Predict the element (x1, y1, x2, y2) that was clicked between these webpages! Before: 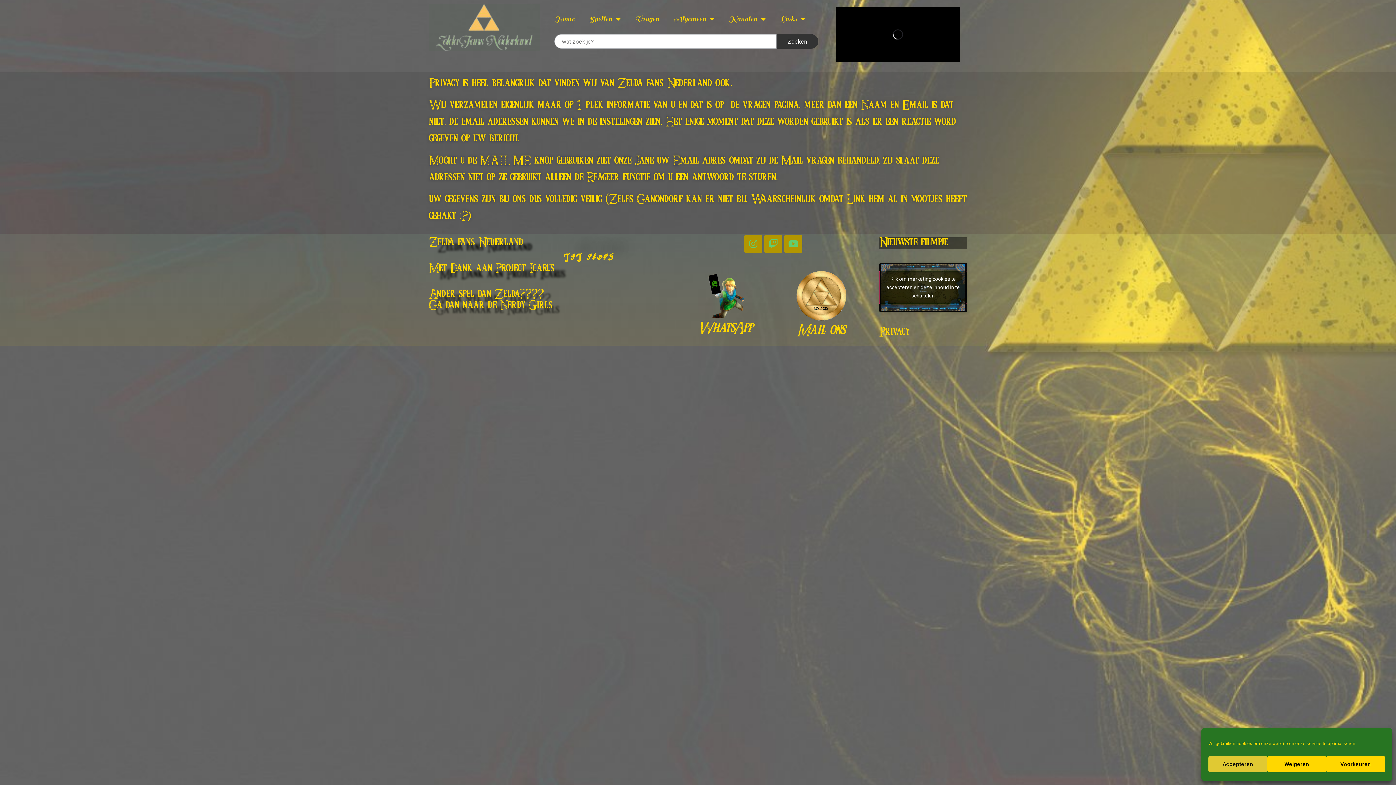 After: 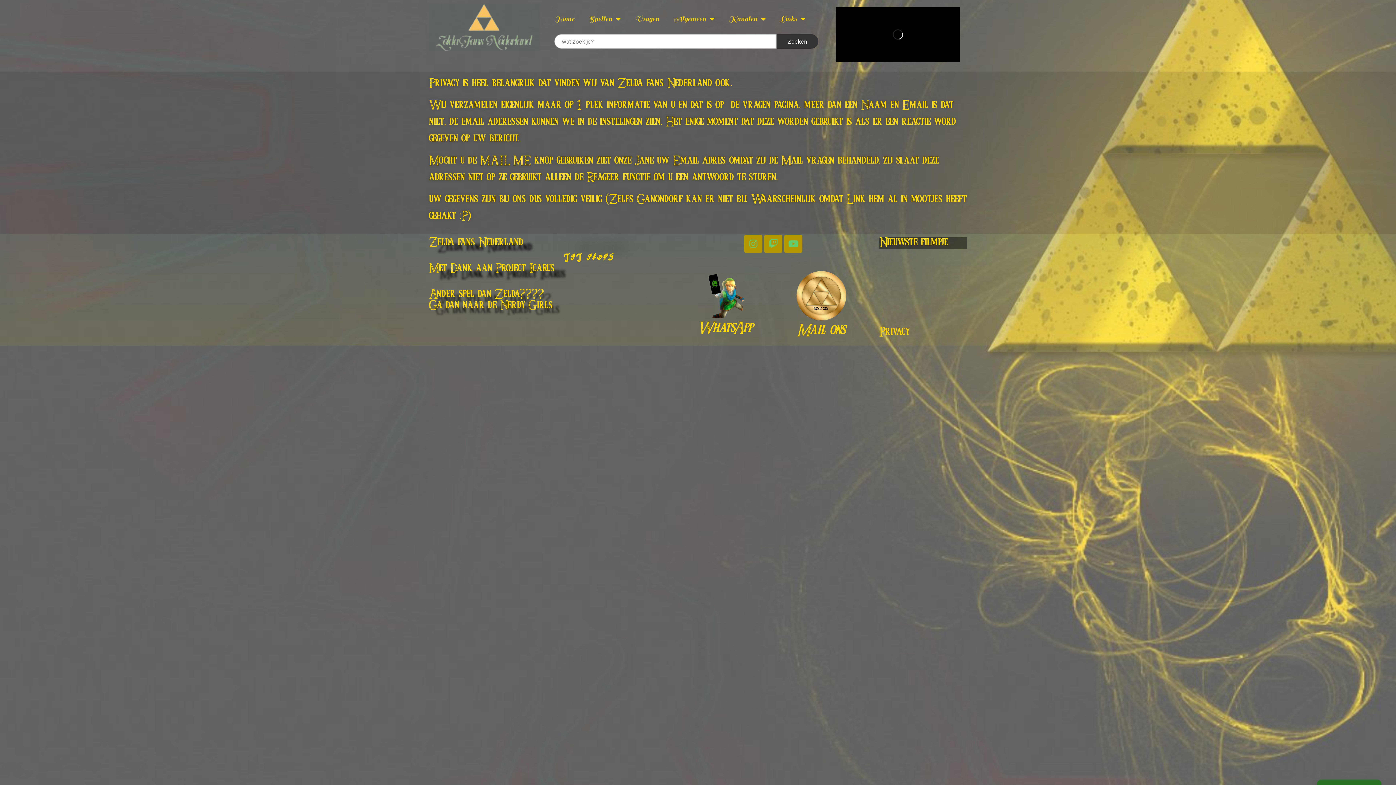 Action: bbox: (879, 271, 967, 304) label: Klik om marketing cookies te accepteren en deze inhoud in te schakelen